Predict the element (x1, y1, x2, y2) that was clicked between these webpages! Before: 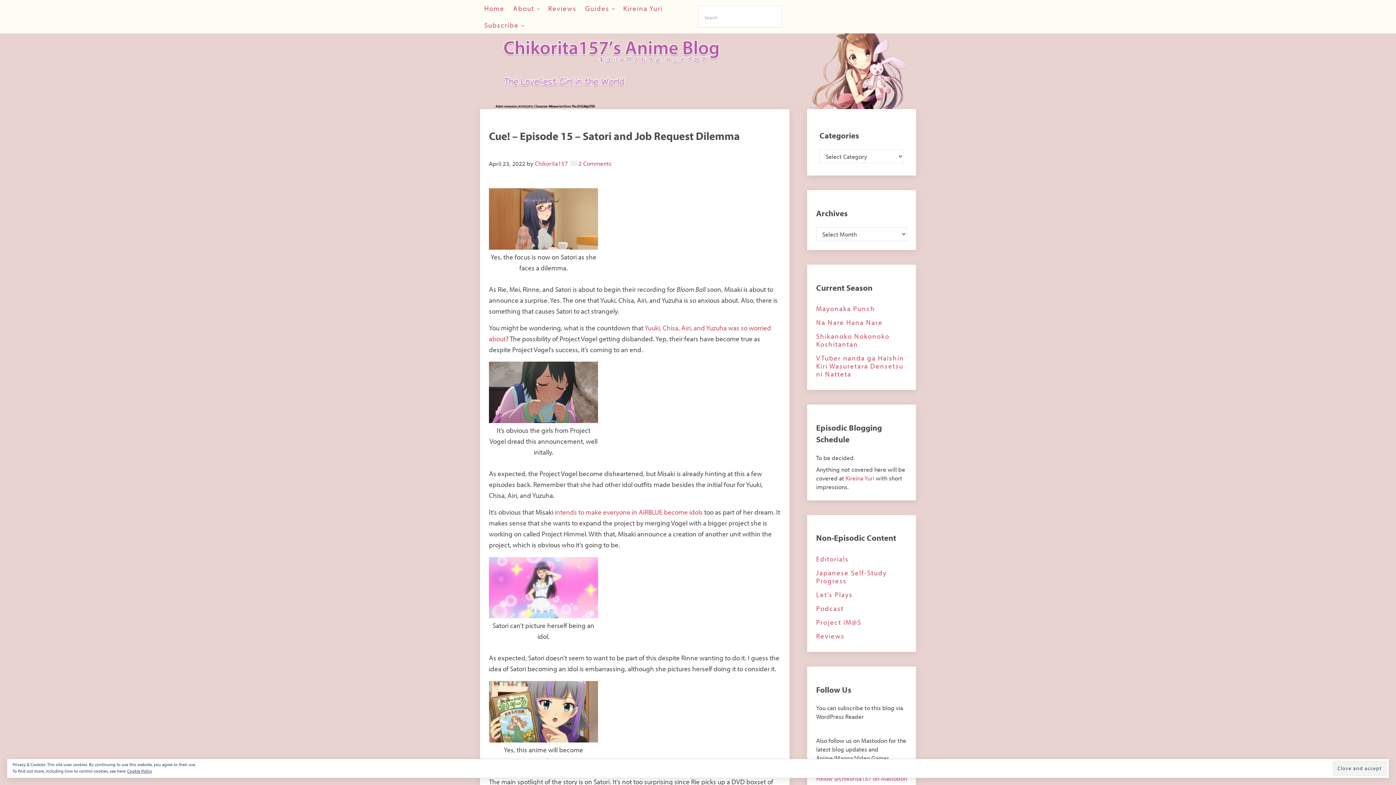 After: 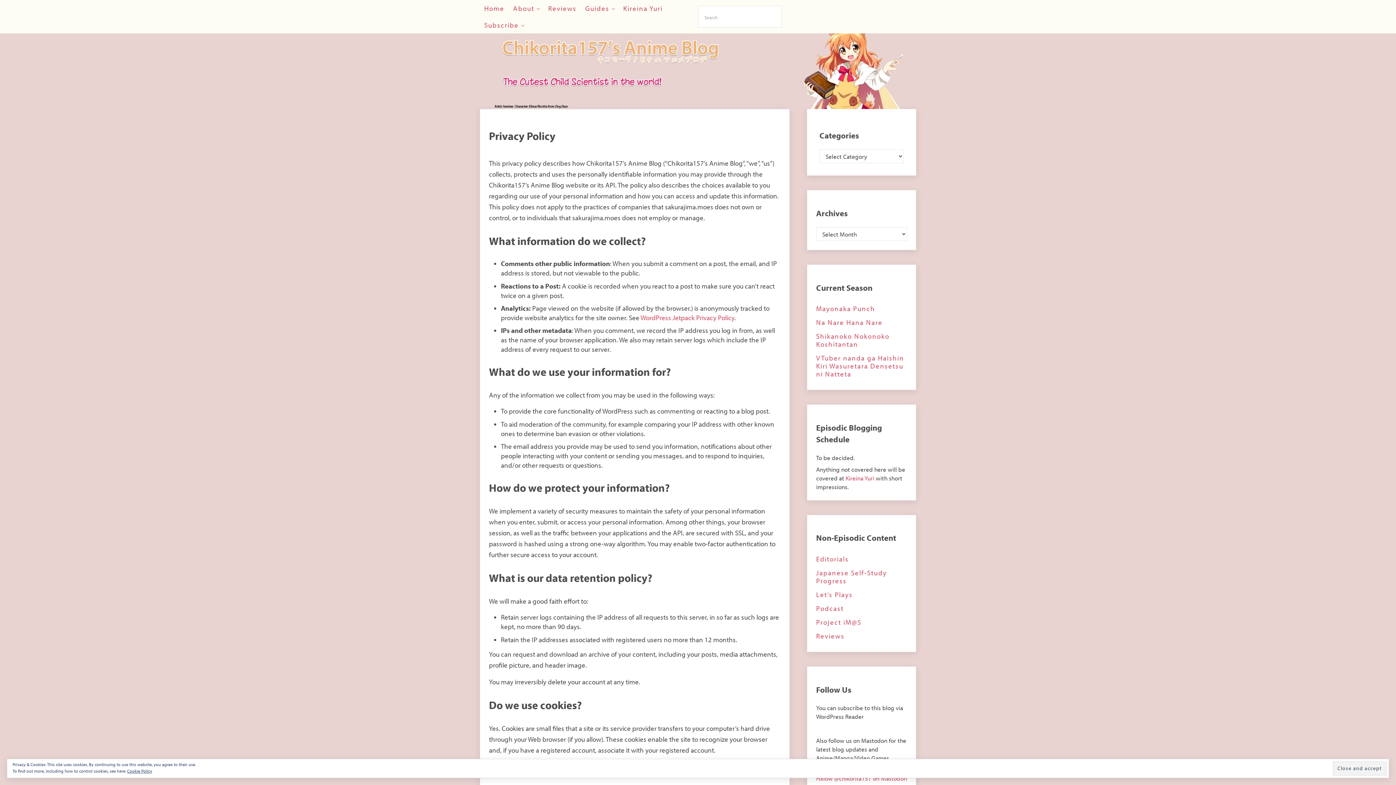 Action: label: Cookie Policy bbox: (127, 768, 152, 774)